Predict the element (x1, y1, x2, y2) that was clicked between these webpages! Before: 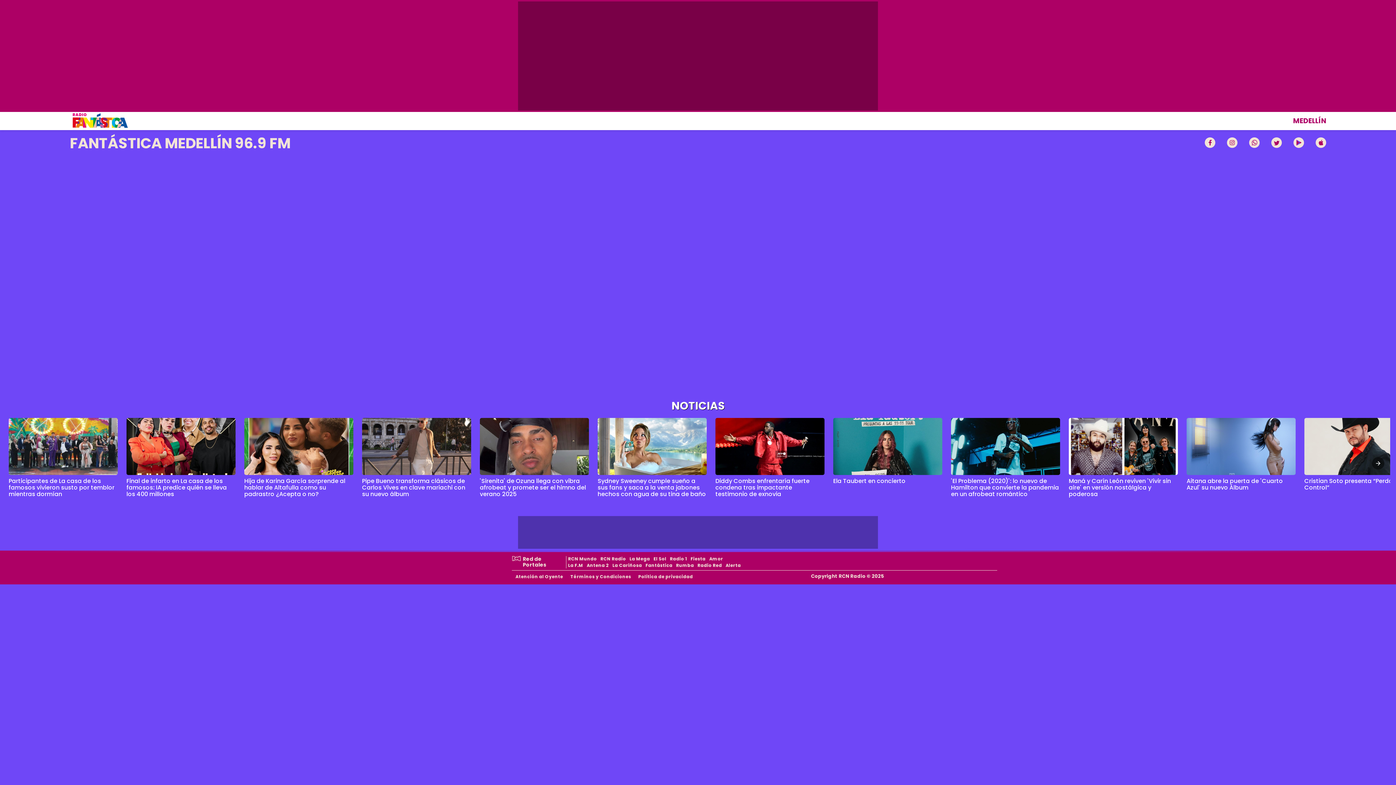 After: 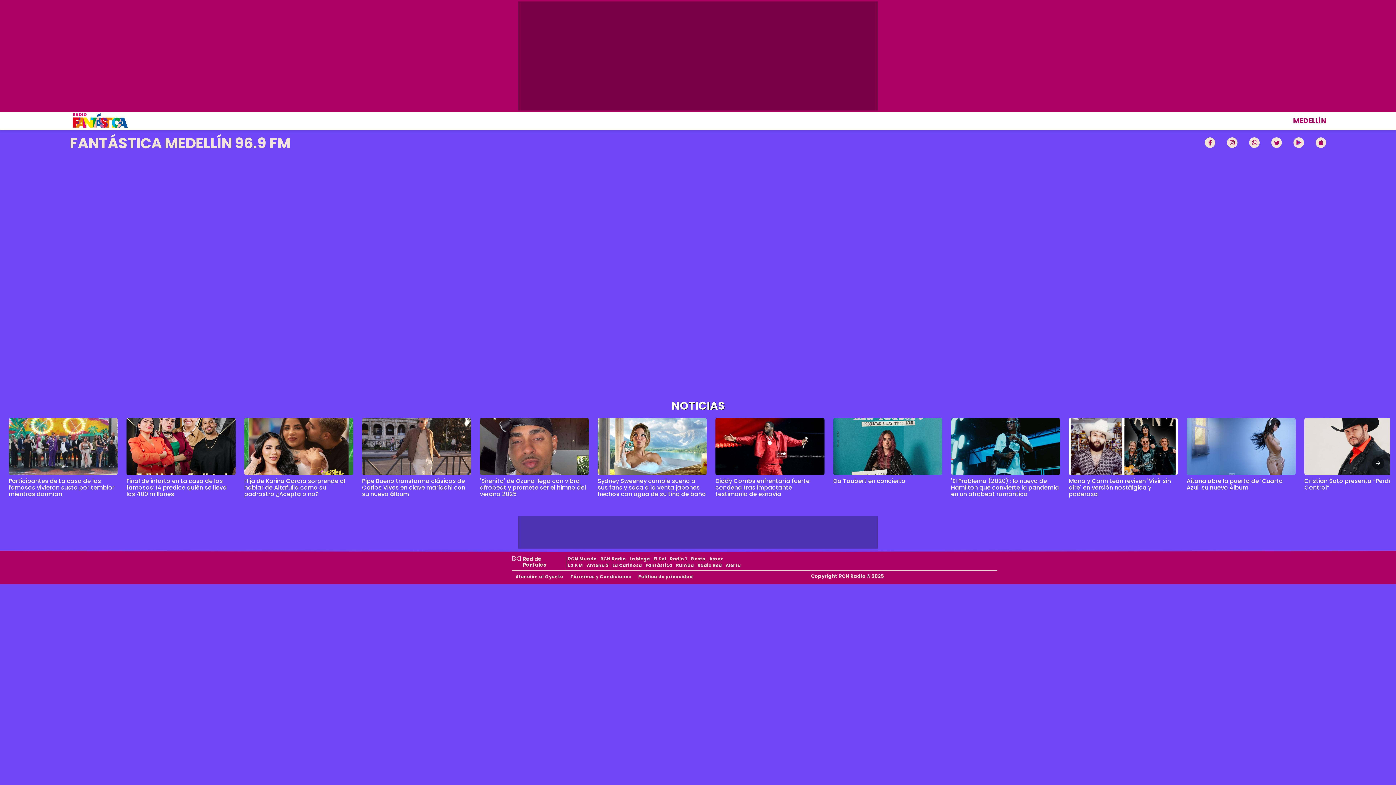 Action: label: Maná y Carín León reviven 'Vivir sin aire' en versión nostálgica y poderosa bbox: (1069, 476, 1171, 498)